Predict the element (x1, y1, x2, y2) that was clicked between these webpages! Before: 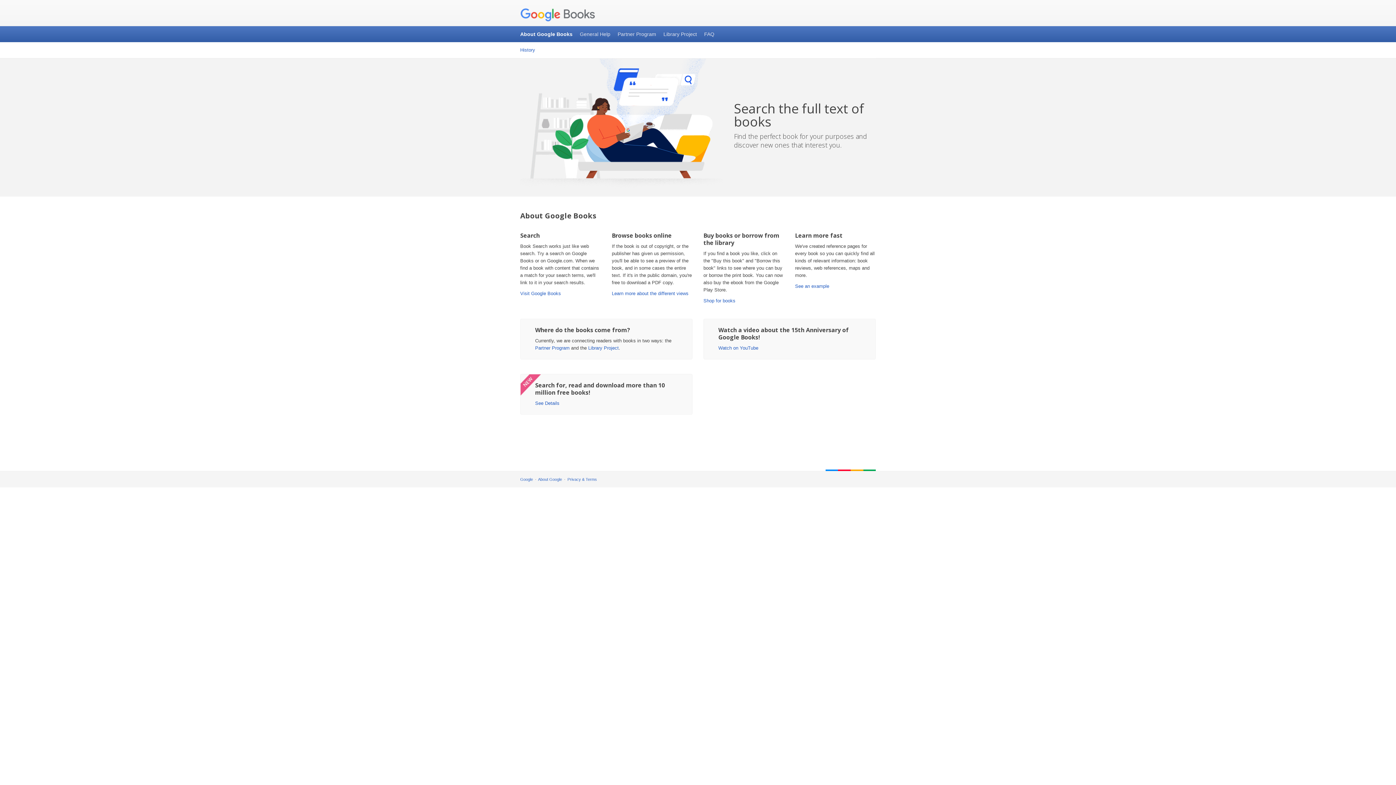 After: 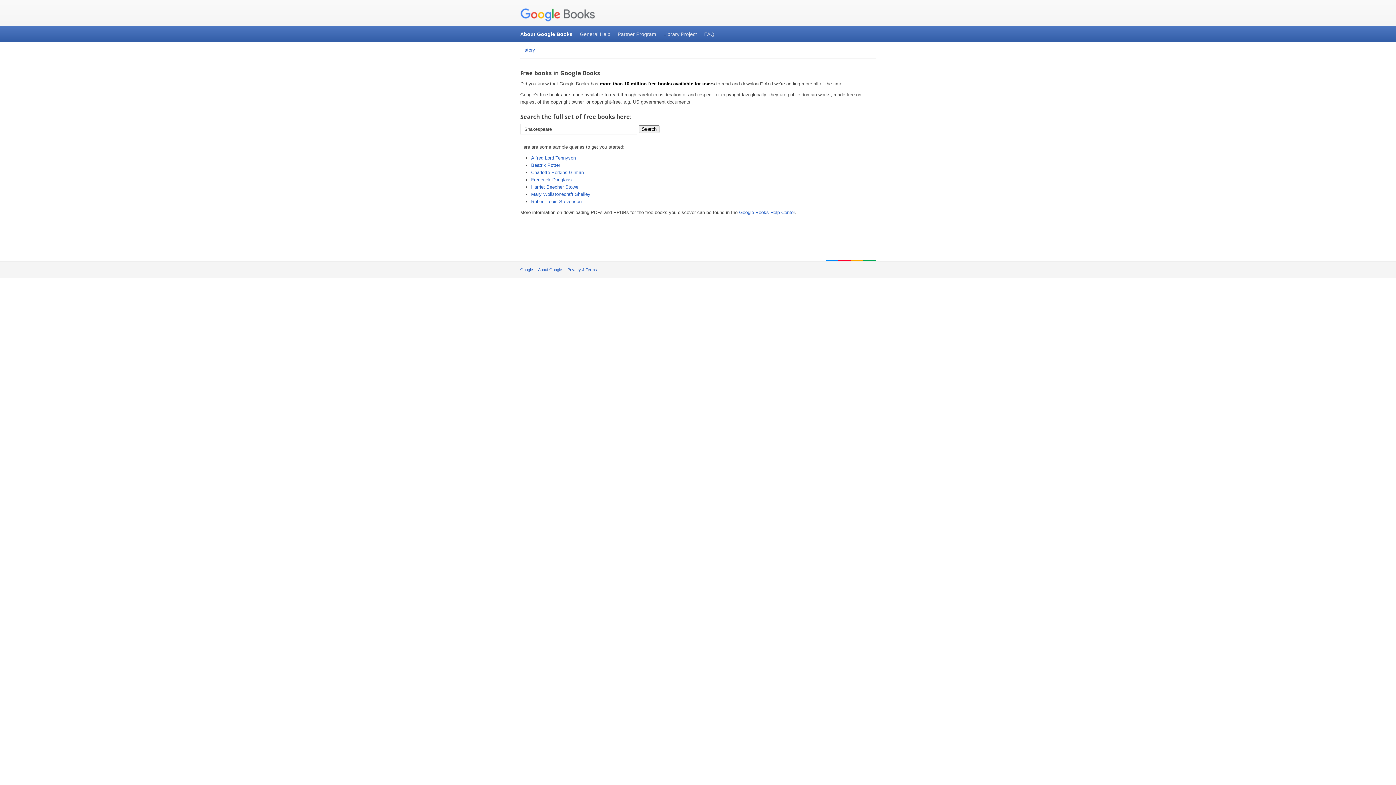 Action: bbox: (535, 400, 559, 406) label: See Details